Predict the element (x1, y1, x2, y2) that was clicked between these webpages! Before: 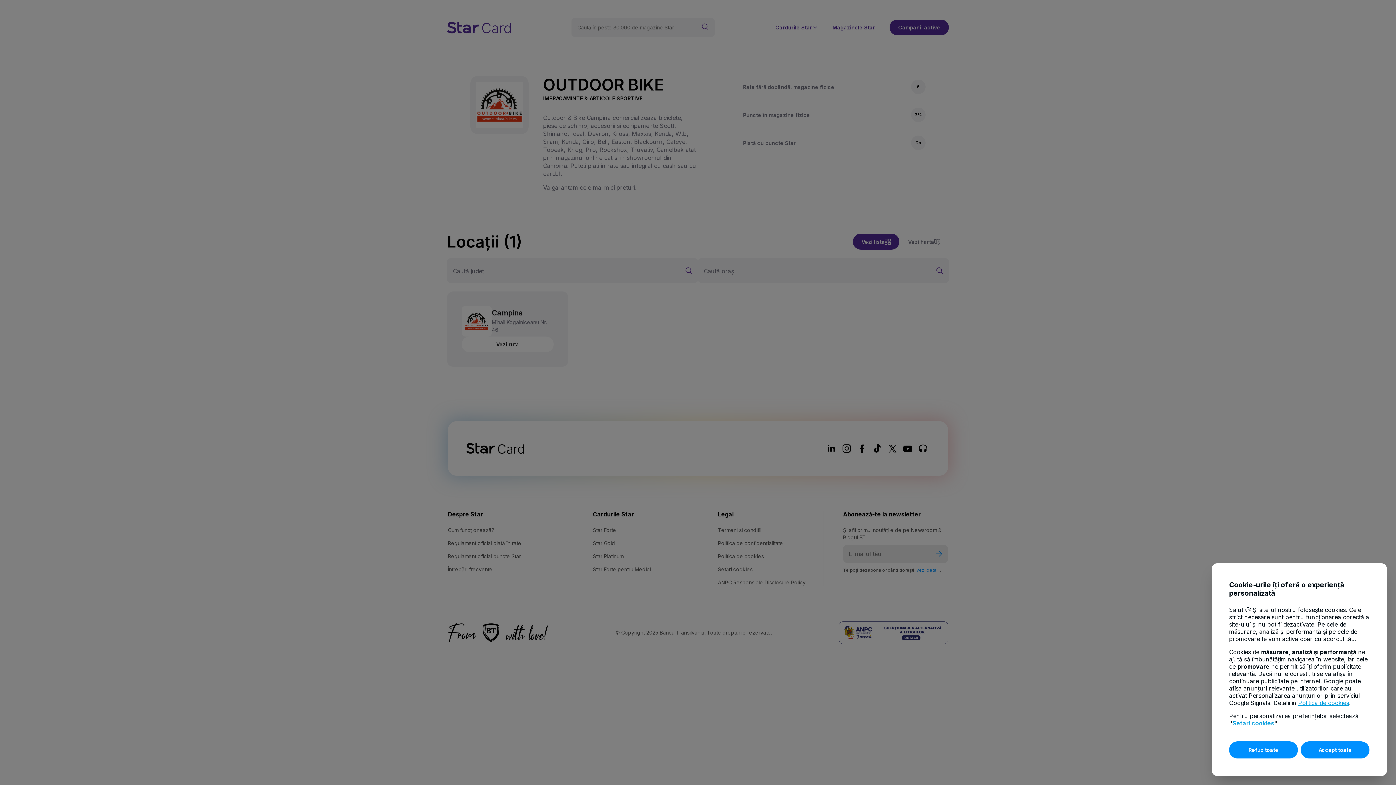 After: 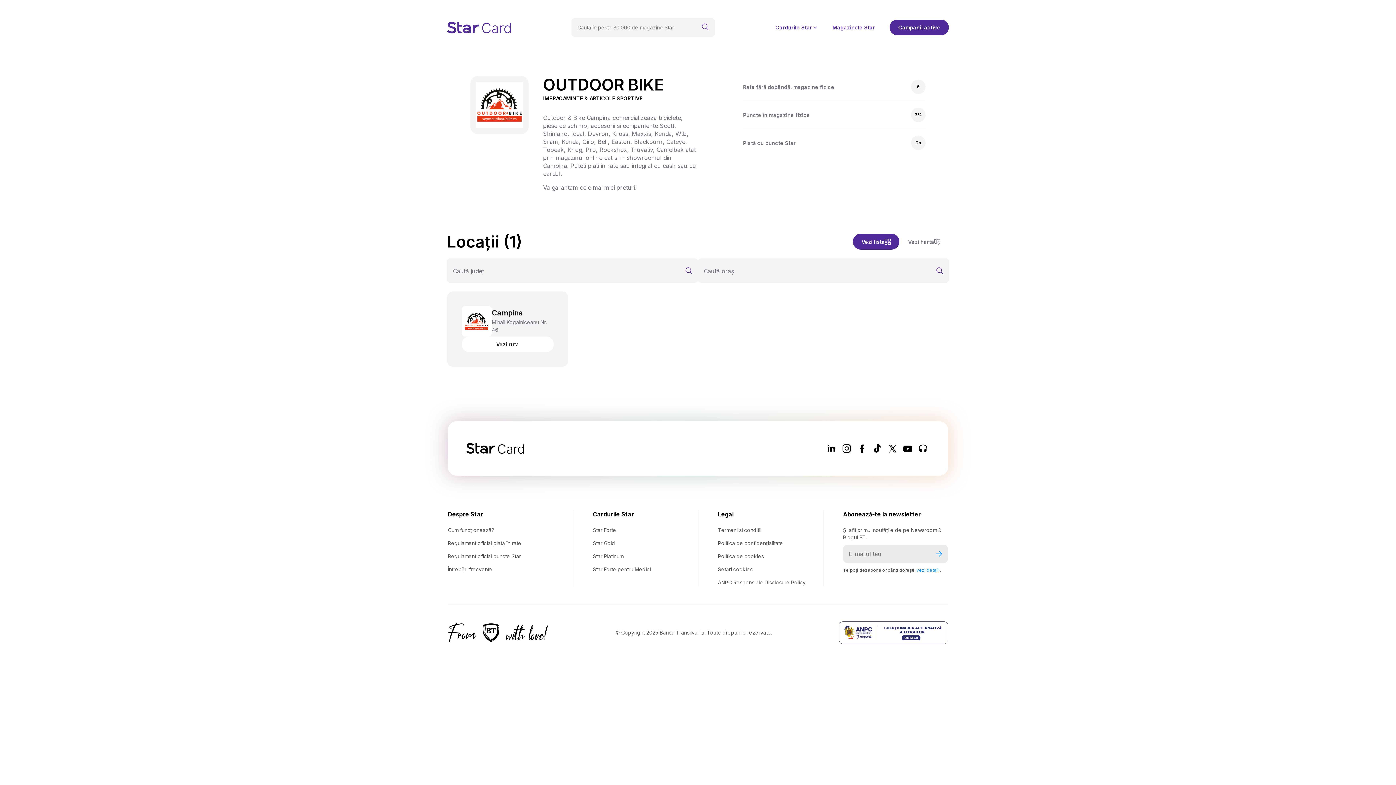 Action: bbox: (1229, 741, 1298, 758) label: Refuz toate